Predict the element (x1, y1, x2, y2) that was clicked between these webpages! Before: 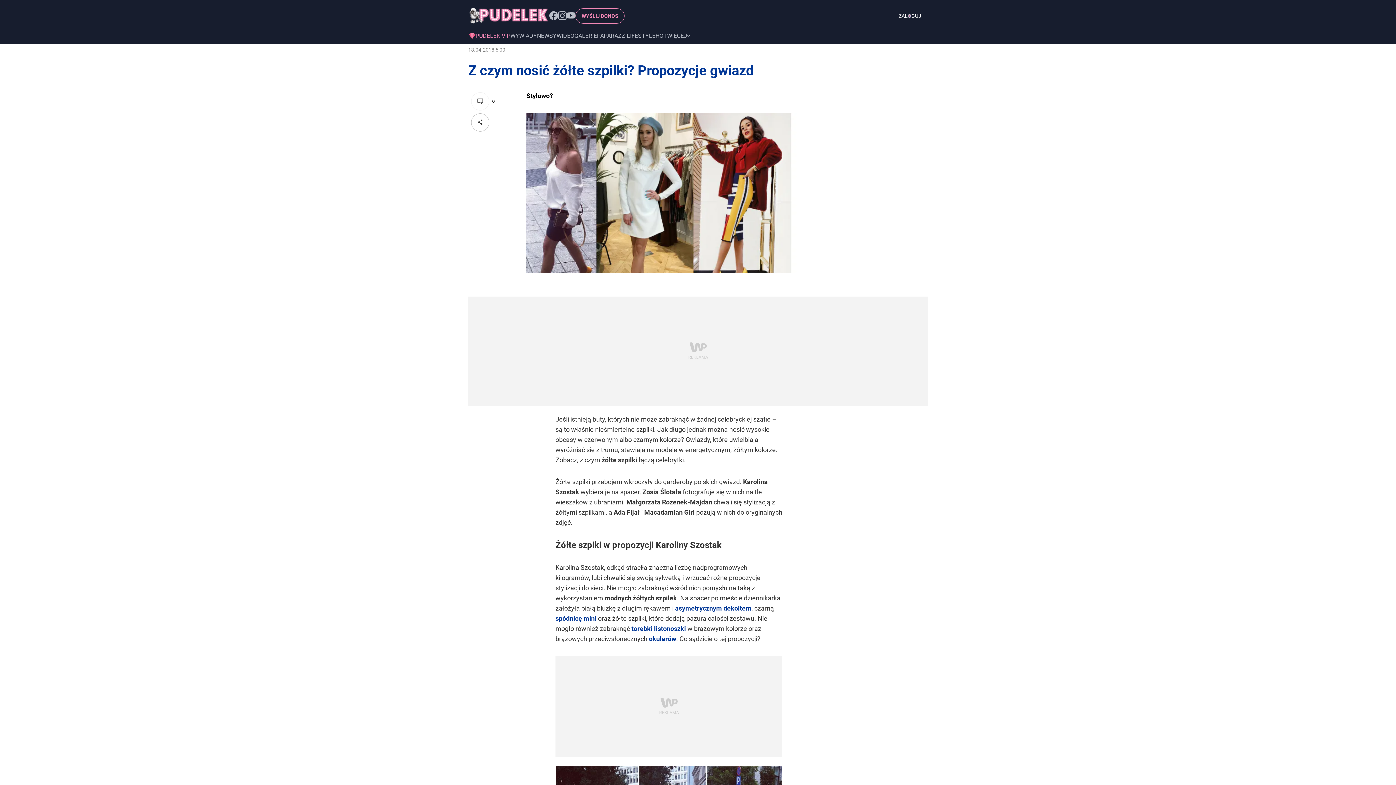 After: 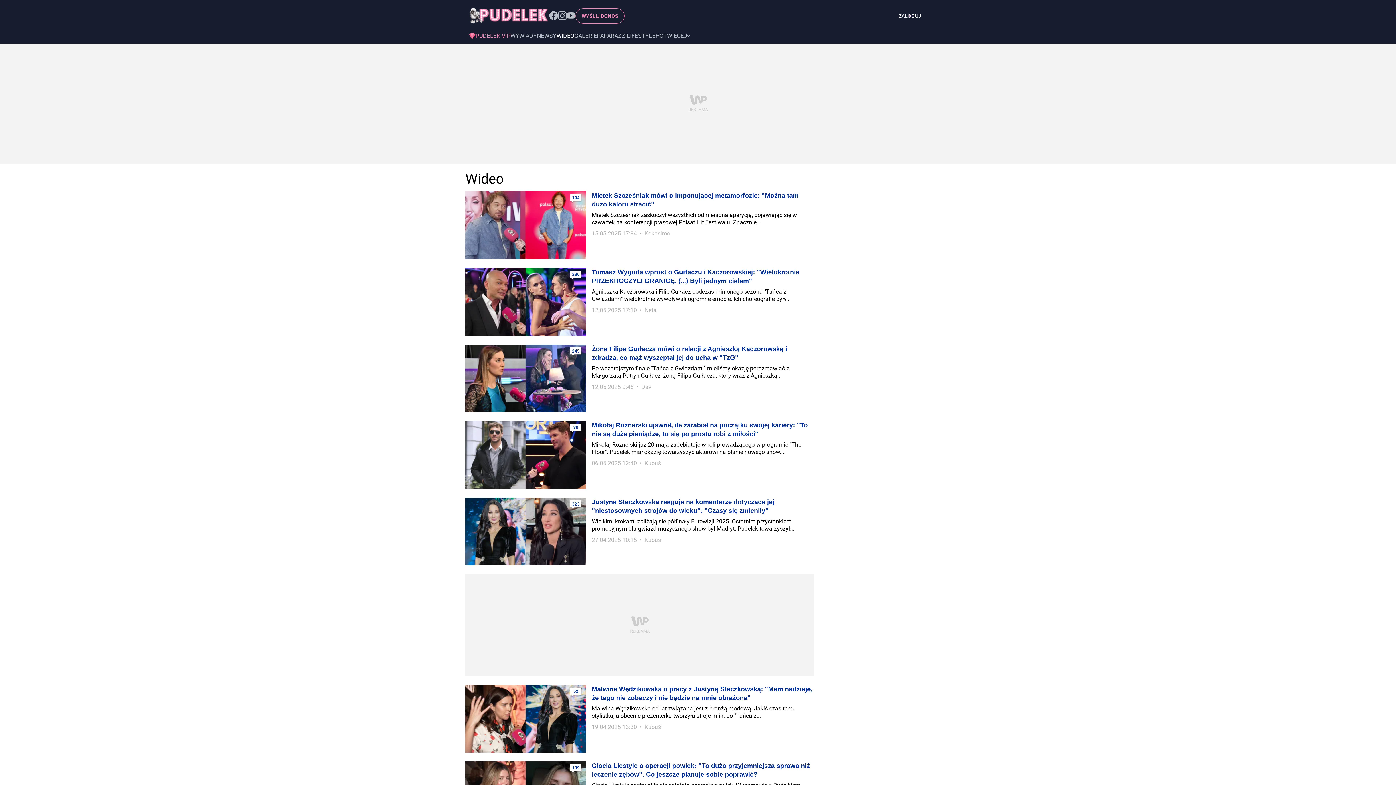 Action: bbox: (556, 32, 574, 38) label: WIDEO